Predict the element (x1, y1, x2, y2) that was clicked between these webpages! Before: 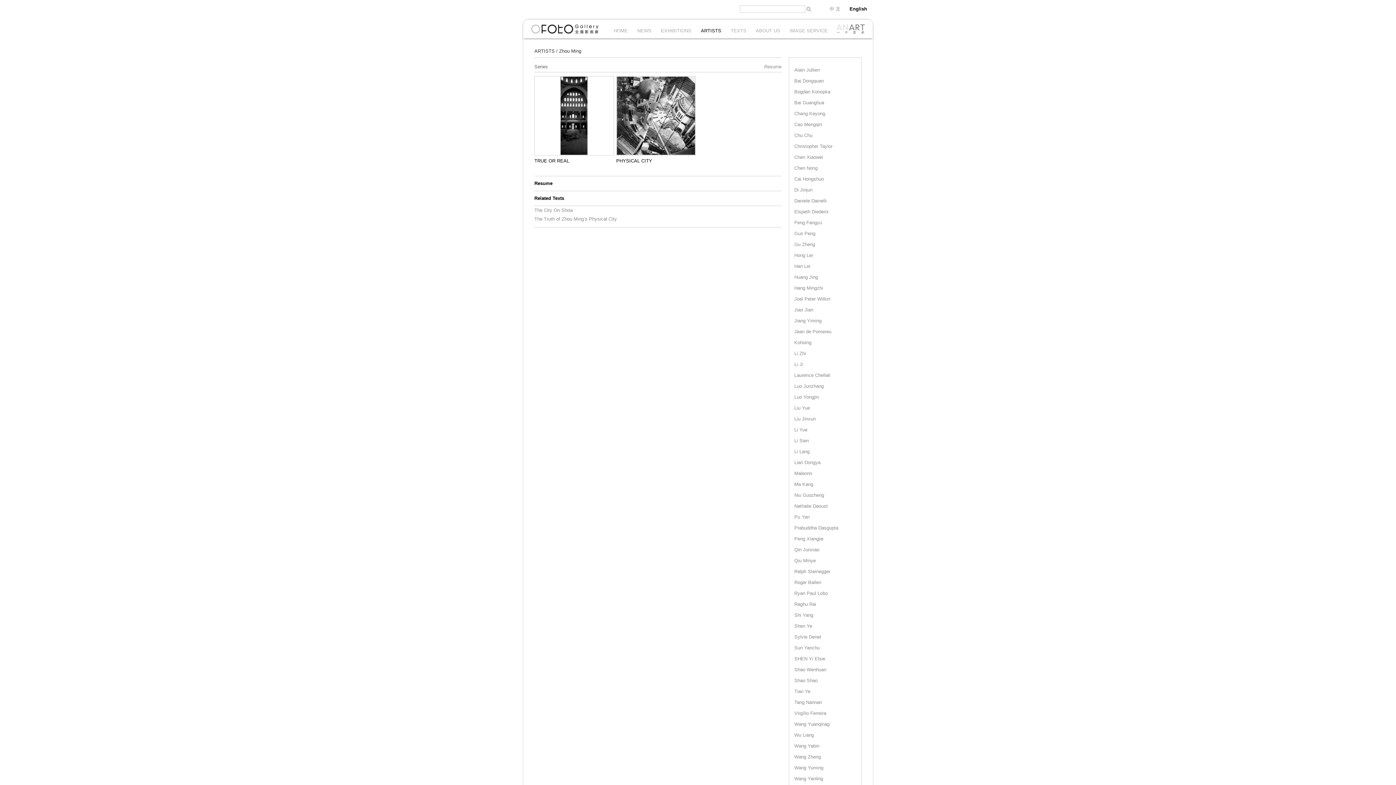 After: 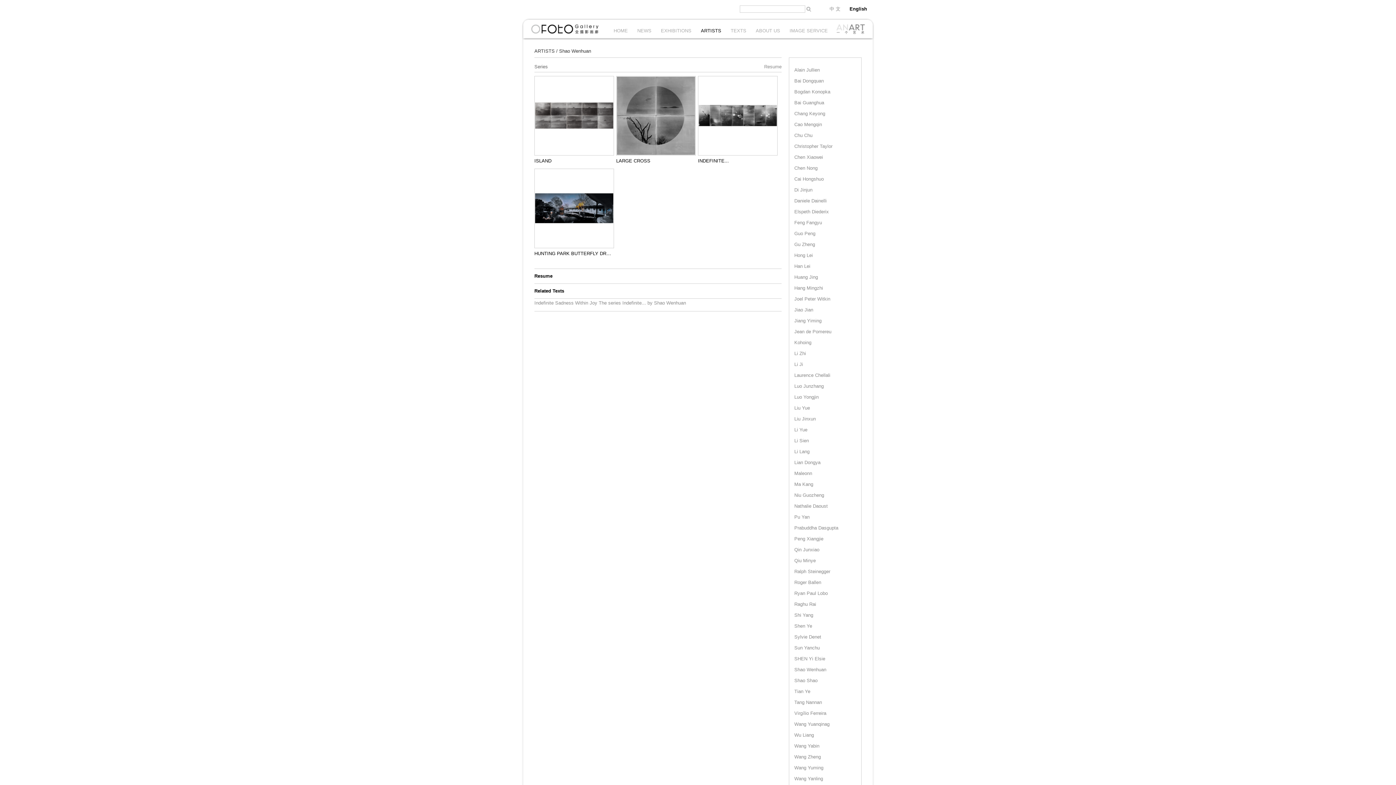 Action: label: Shao Wenhuan bbox: (794, 667, 826, 672)